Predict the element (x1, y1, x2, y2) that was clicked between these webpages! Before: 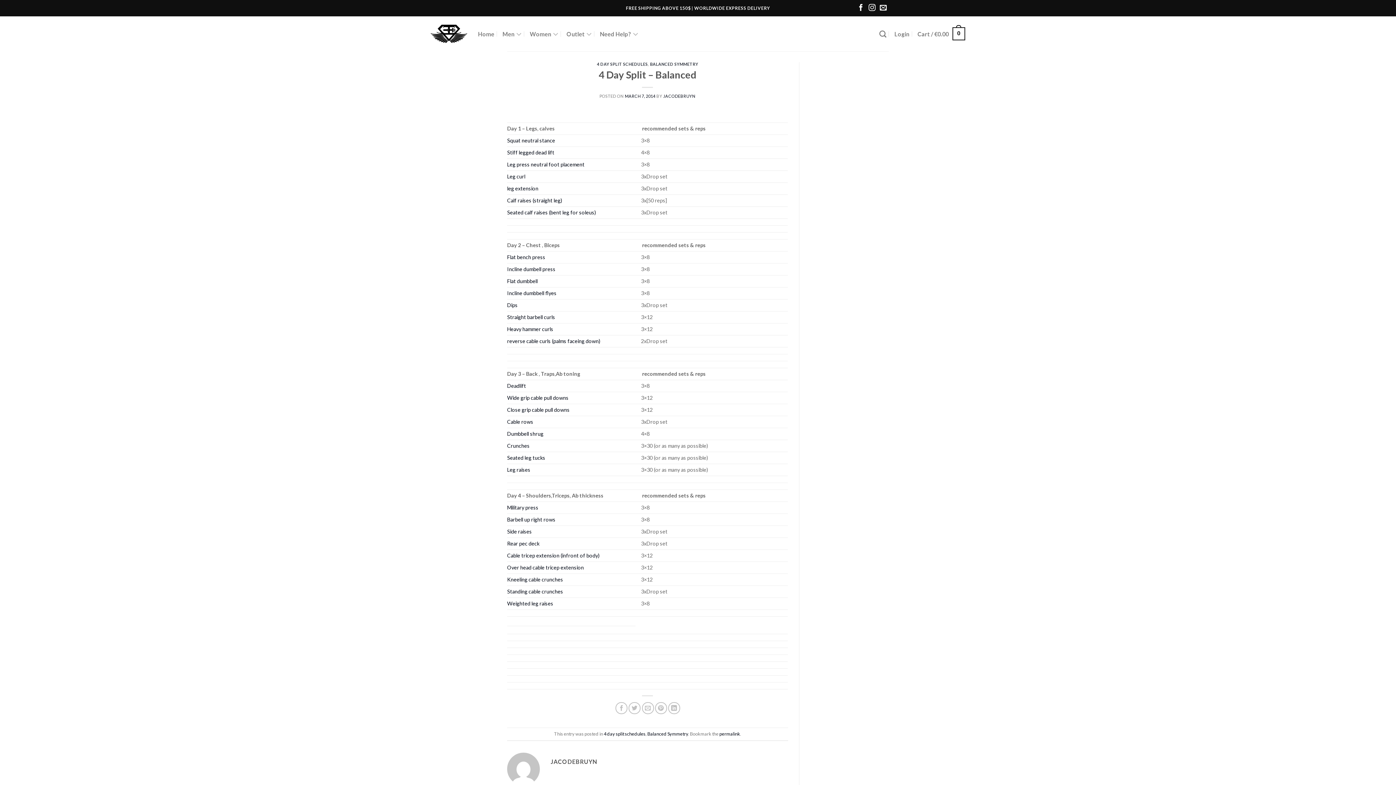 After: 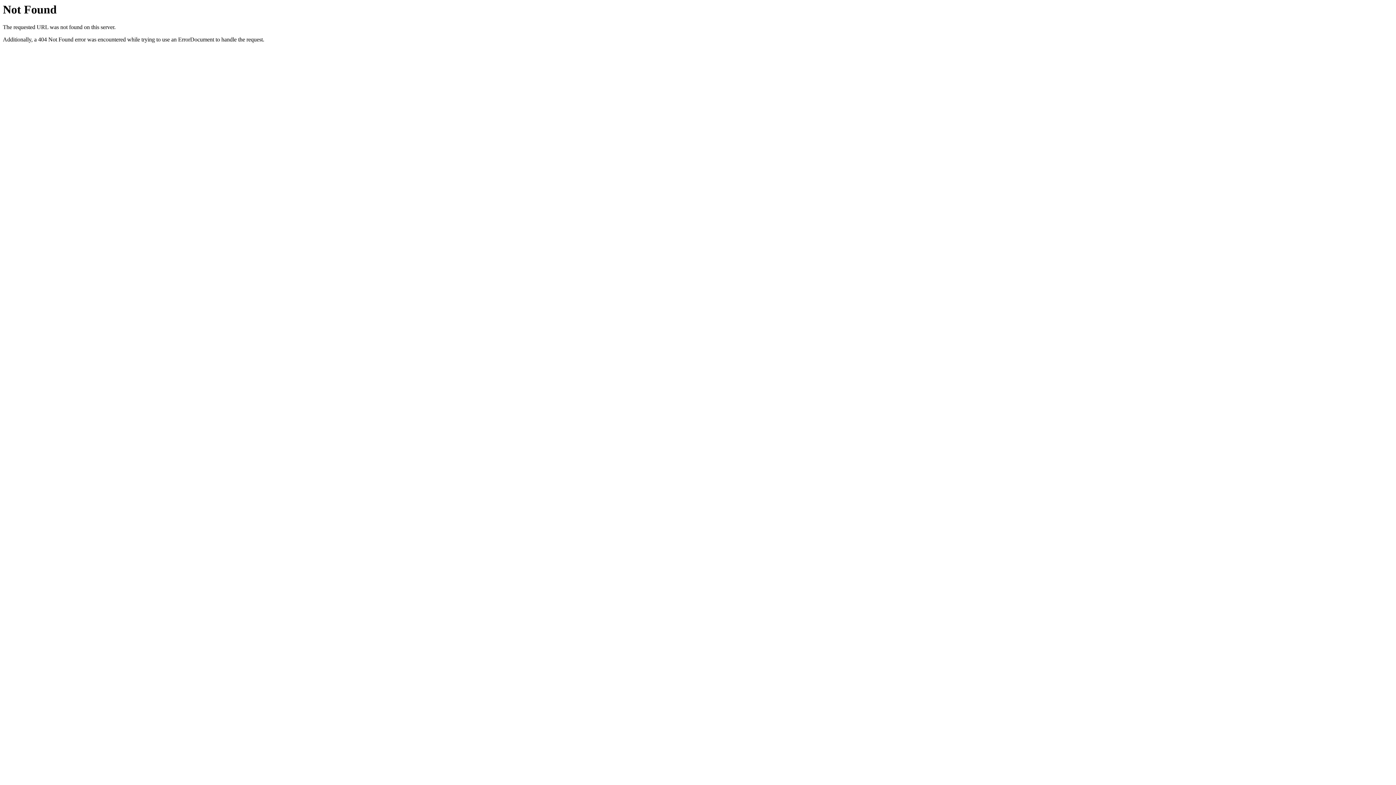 Action: bbox: (507, 540, 539, 546) label: Rear pec deck